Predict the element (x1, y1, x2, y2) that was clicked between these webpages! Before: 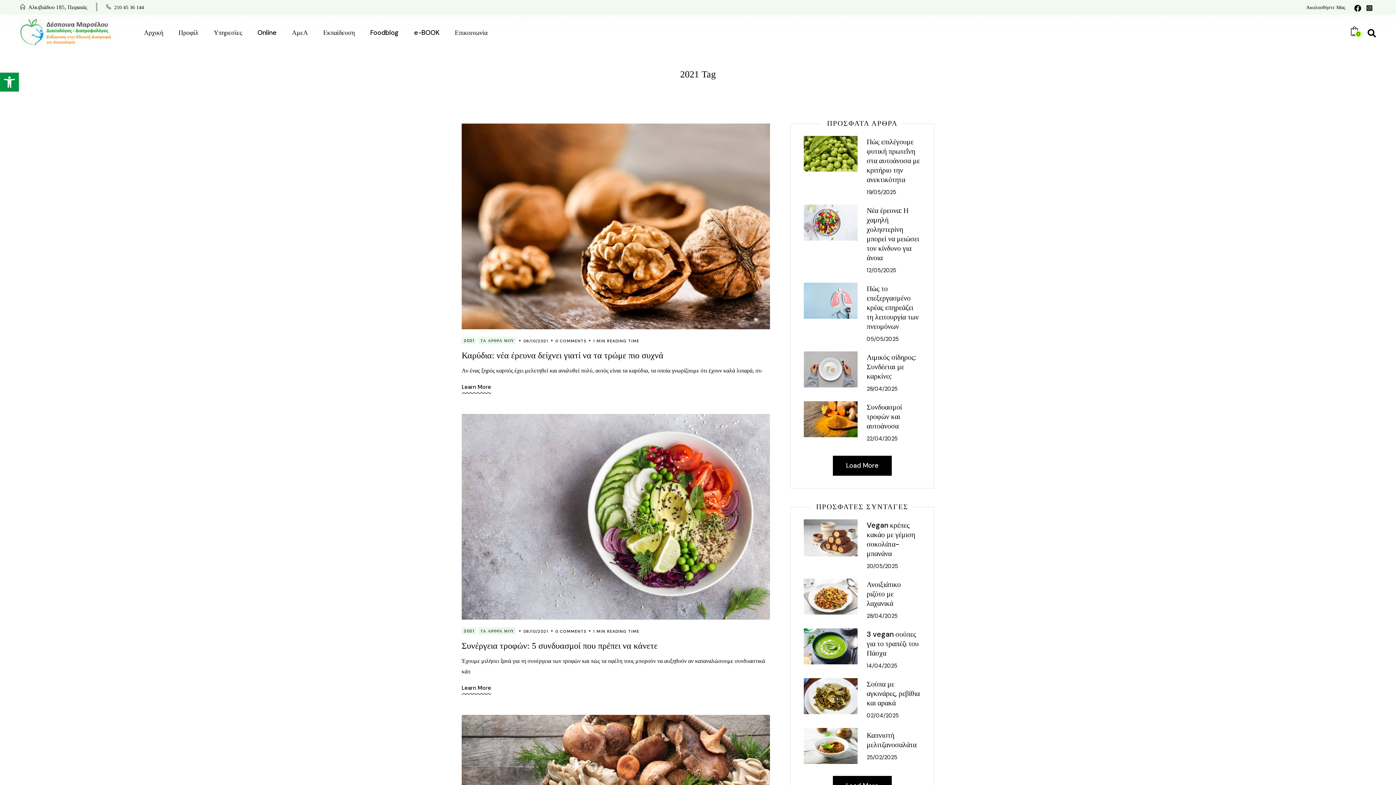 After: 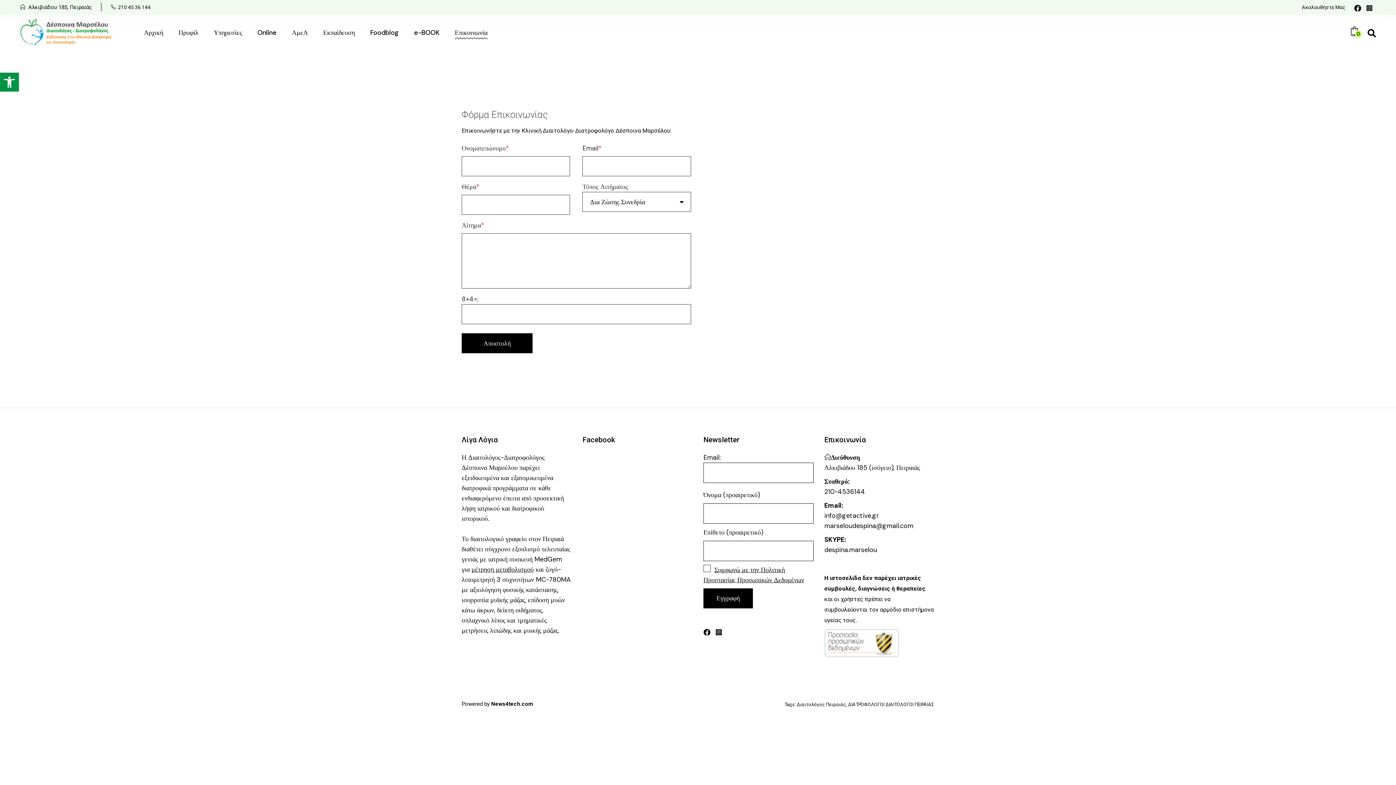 Action: bbox: (454, 14, 487, 50) label: Επικοινωνία